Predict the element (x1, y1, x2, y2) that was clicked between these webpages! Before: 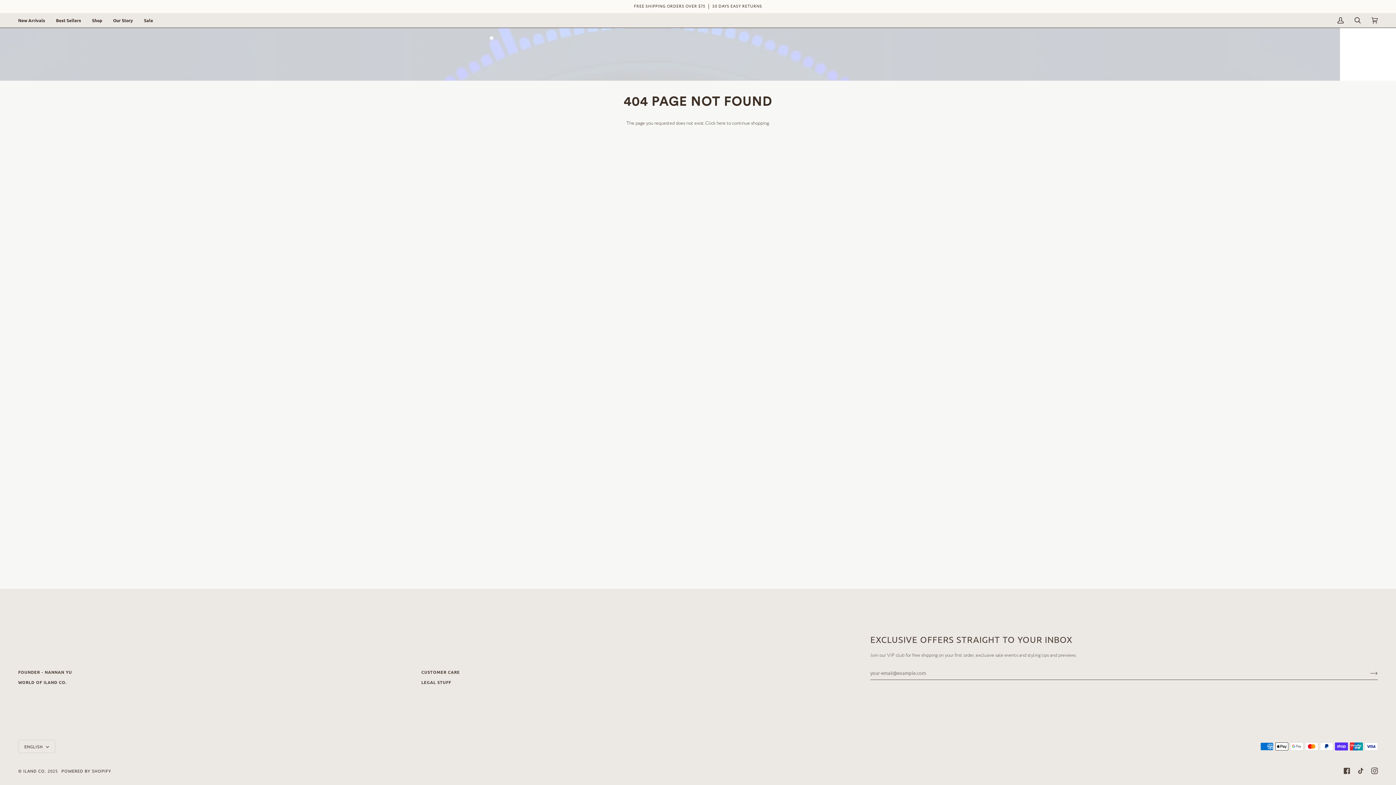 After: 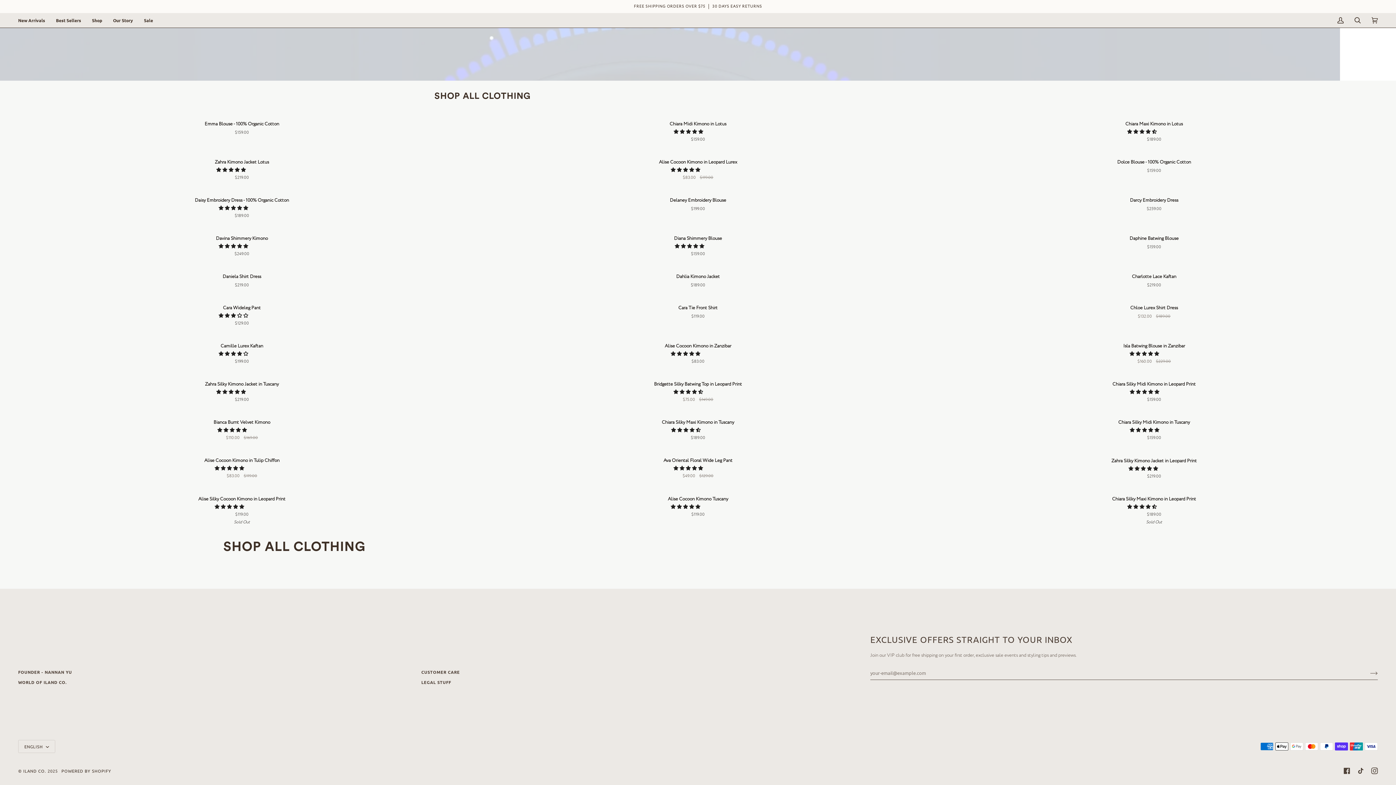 Action: bbox: (716, 119, 725, 126) label: here